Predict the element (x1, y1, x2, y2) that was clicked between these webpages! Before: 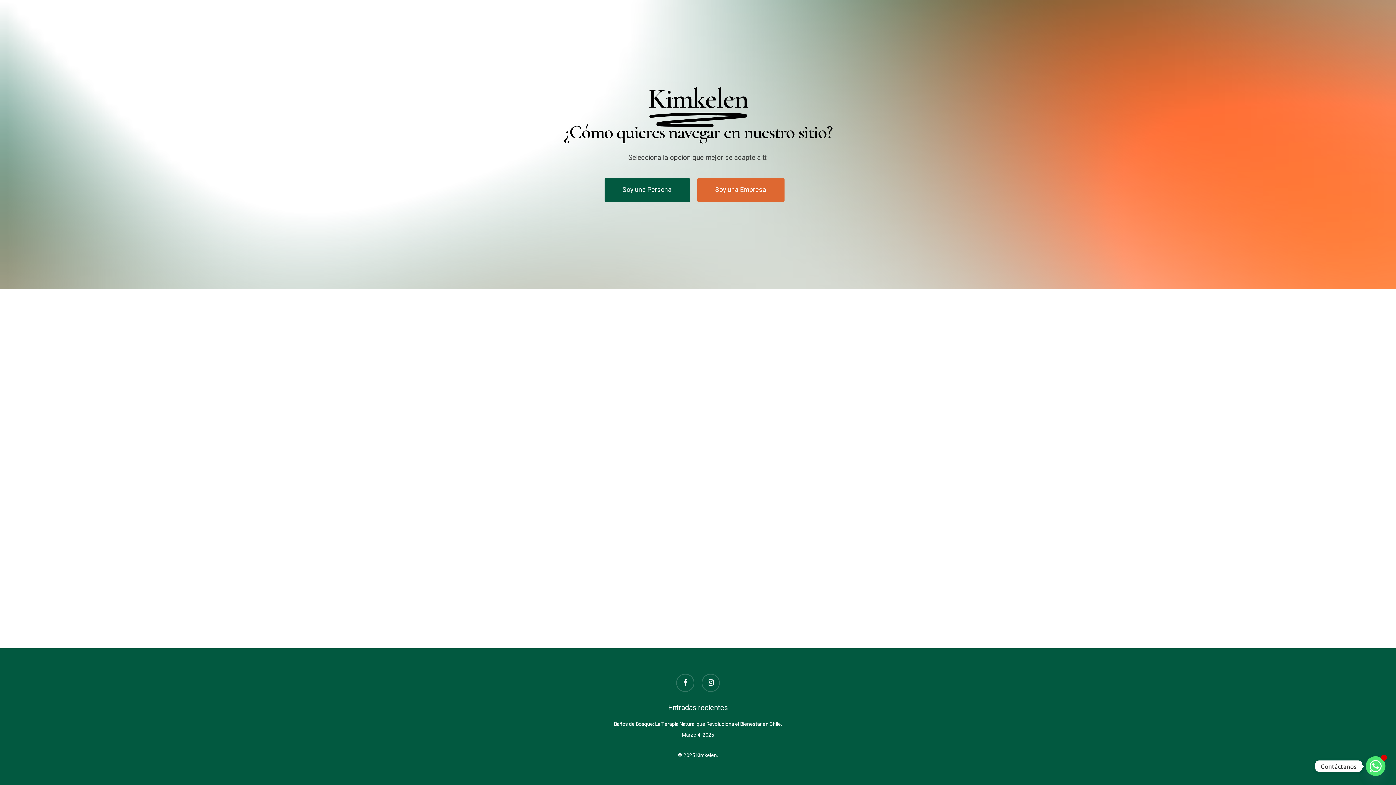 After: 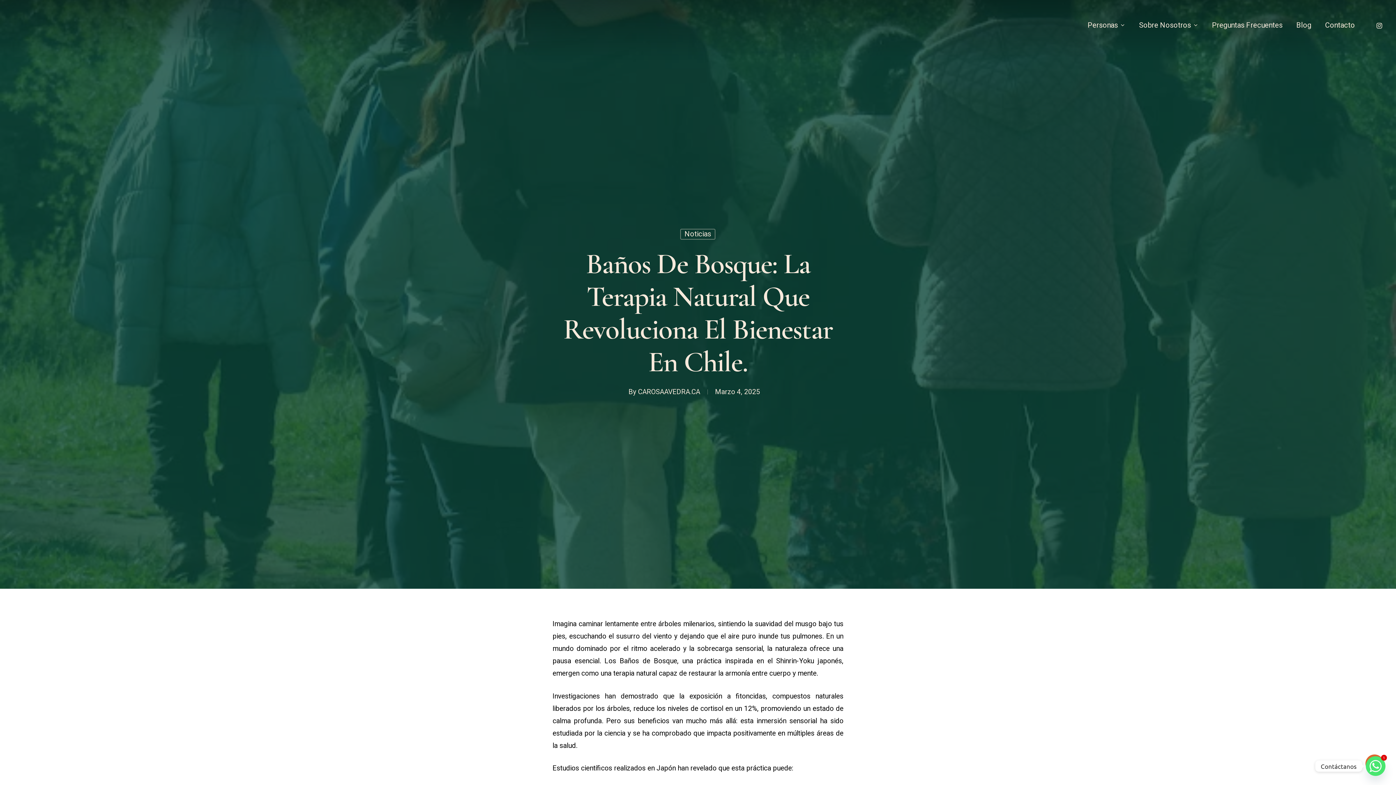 Action: bbox: (614, 720, 782, 729) label: Baños de Bosque: La Terapia Natural que Revoluciona el Bienestar en Chile.